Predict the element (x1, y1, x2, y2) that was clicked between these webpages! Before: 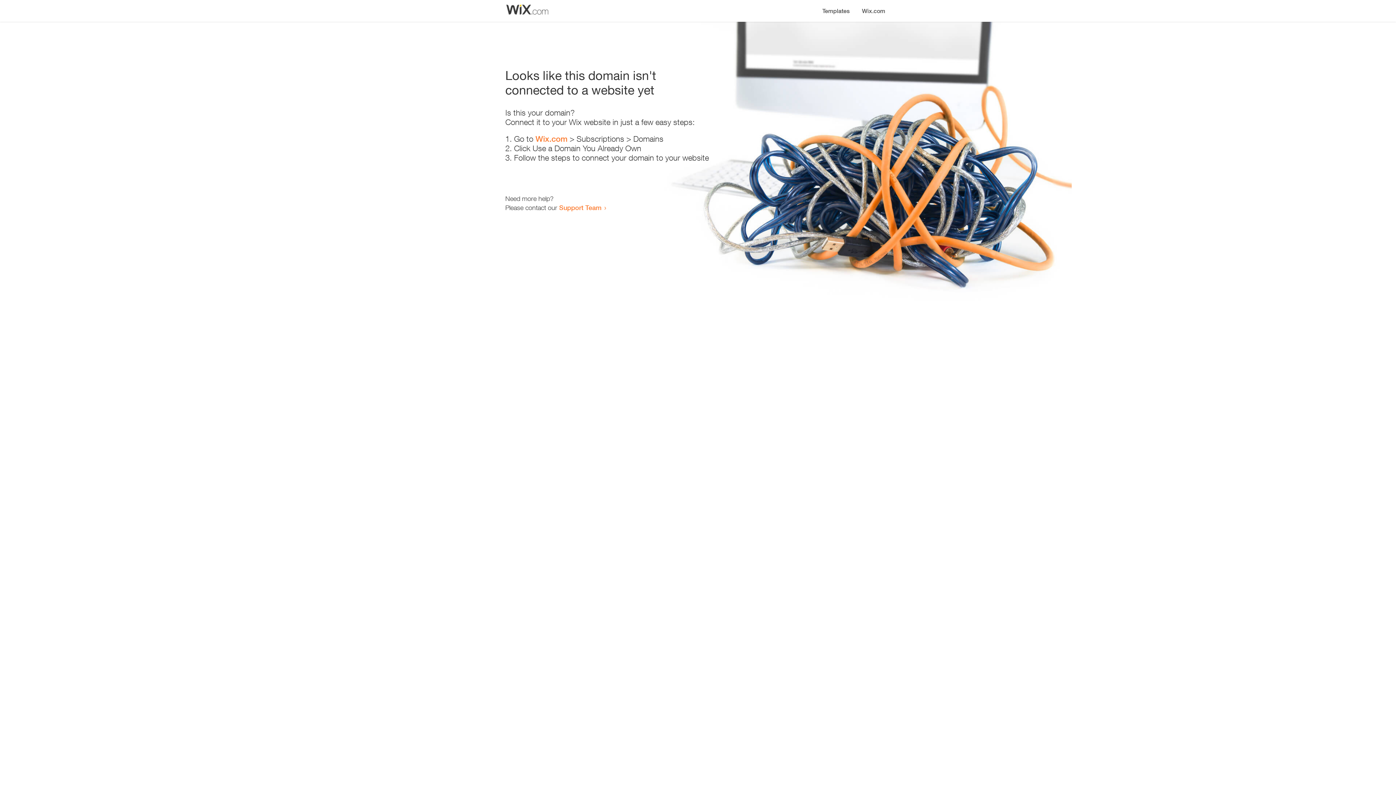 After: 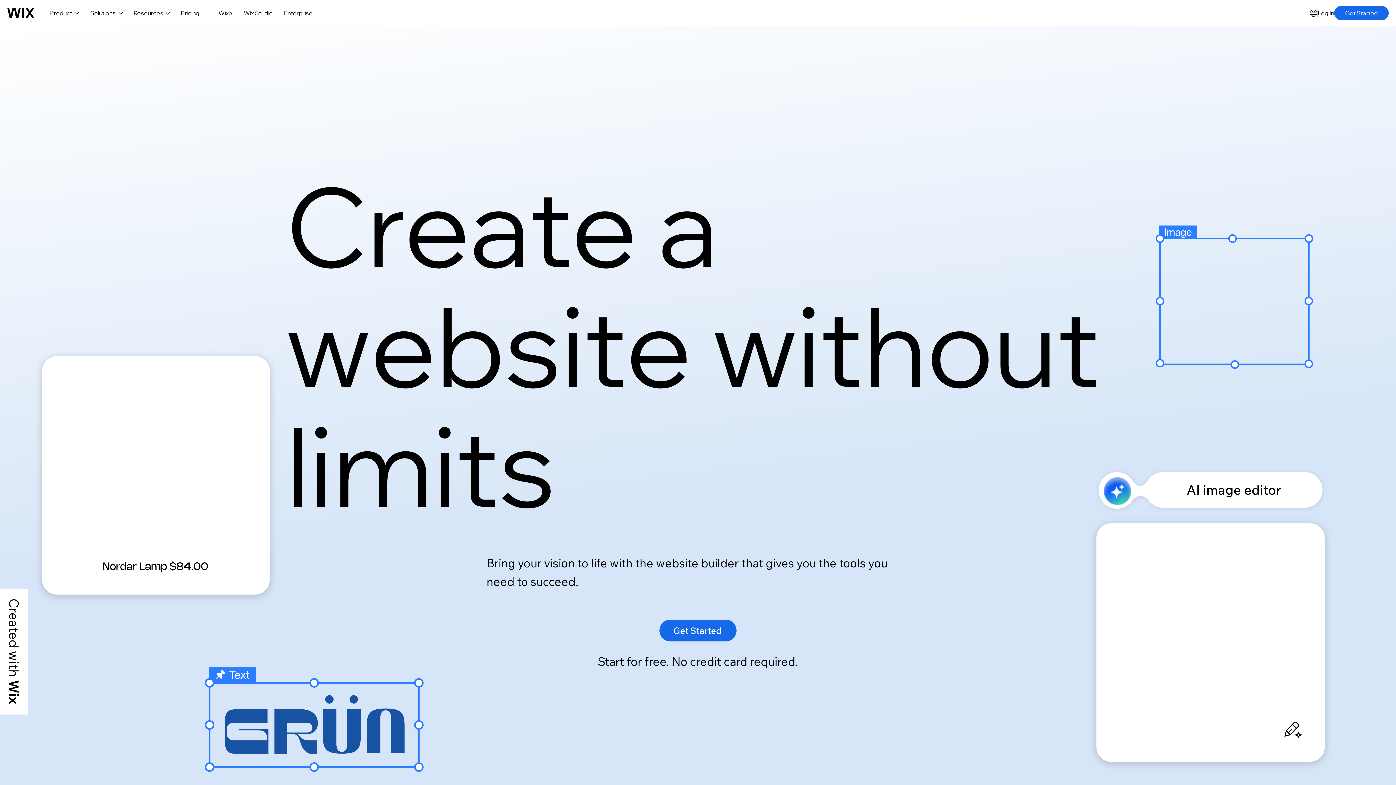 Action: bbox: (535, 134, 567, 143) label: Wix.com